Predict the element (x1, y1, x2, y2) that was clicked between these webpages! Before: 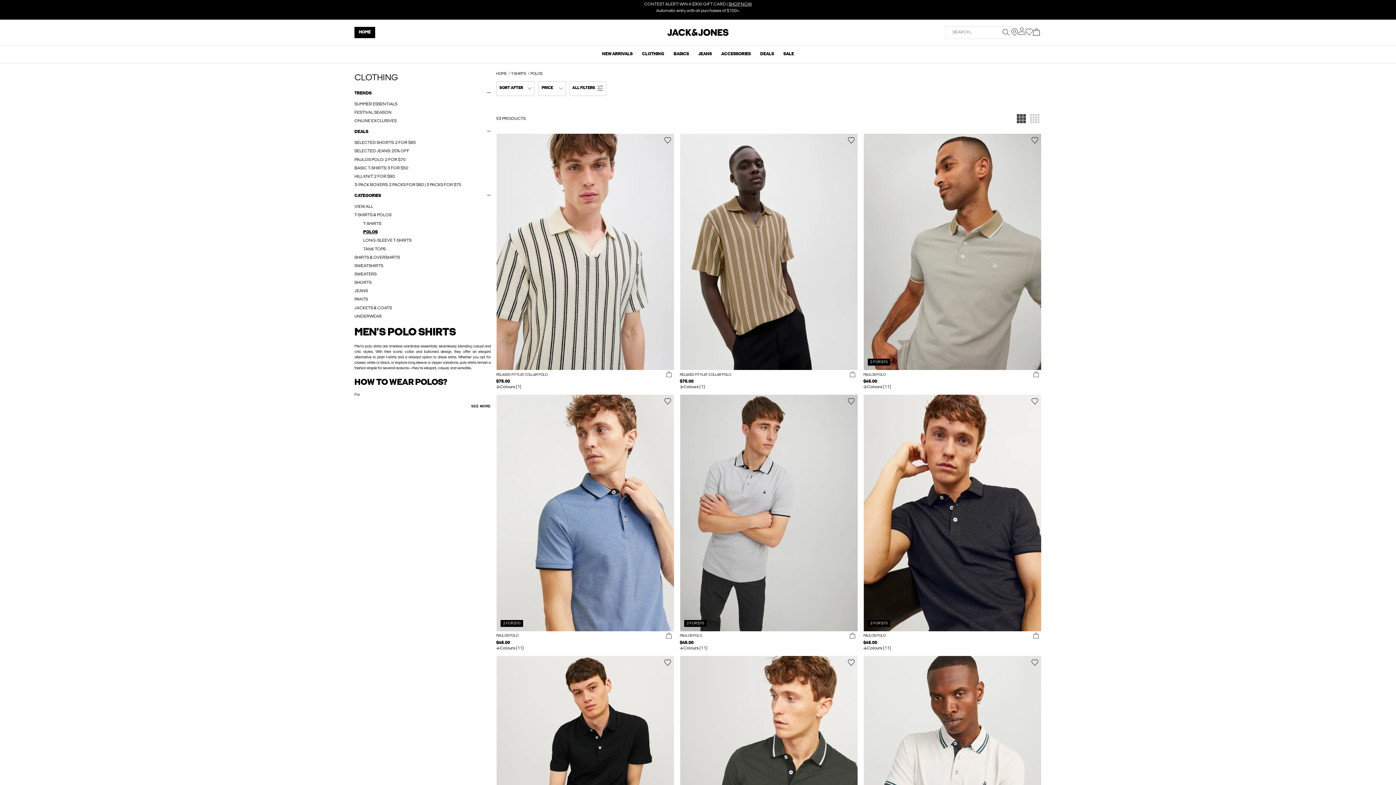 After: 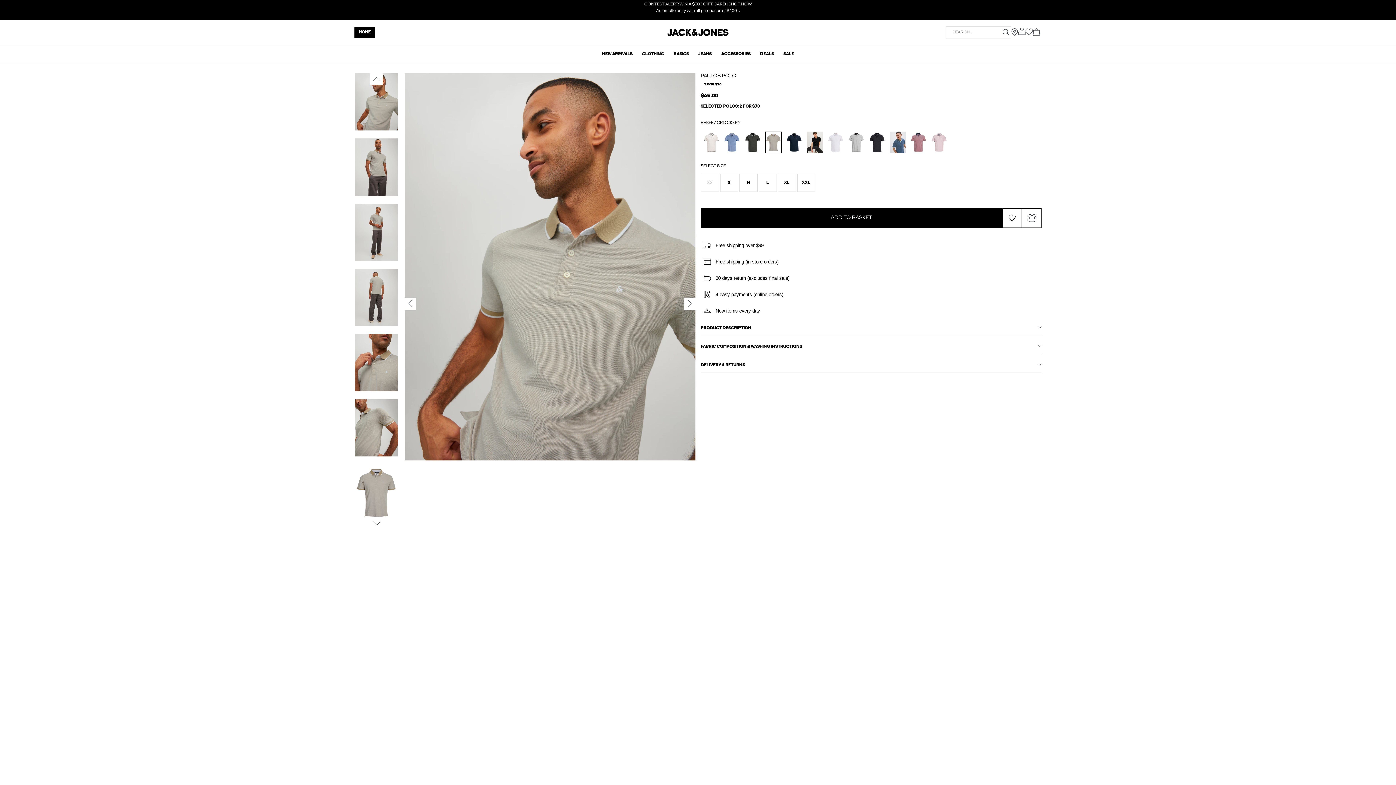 Action: bbox: (863, 133, 1041, 370)